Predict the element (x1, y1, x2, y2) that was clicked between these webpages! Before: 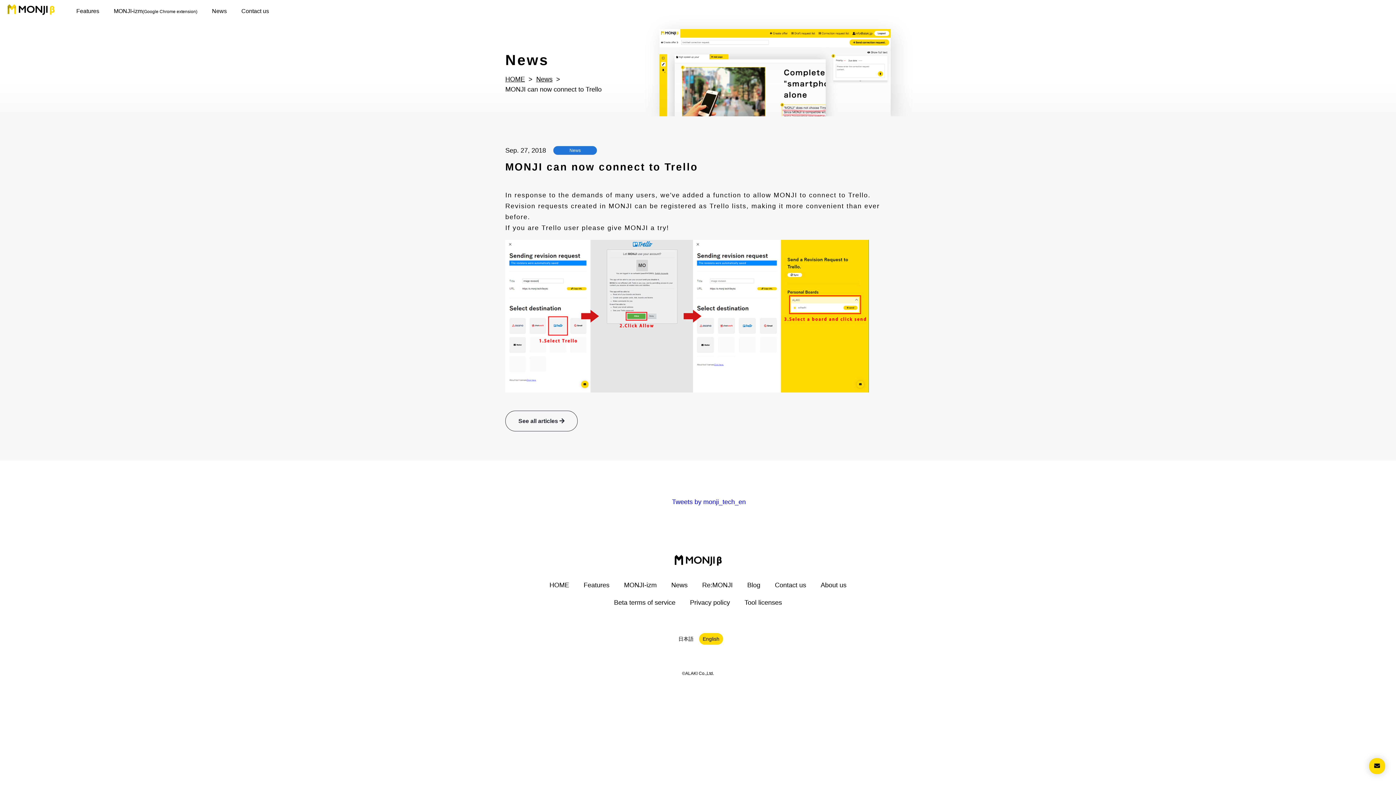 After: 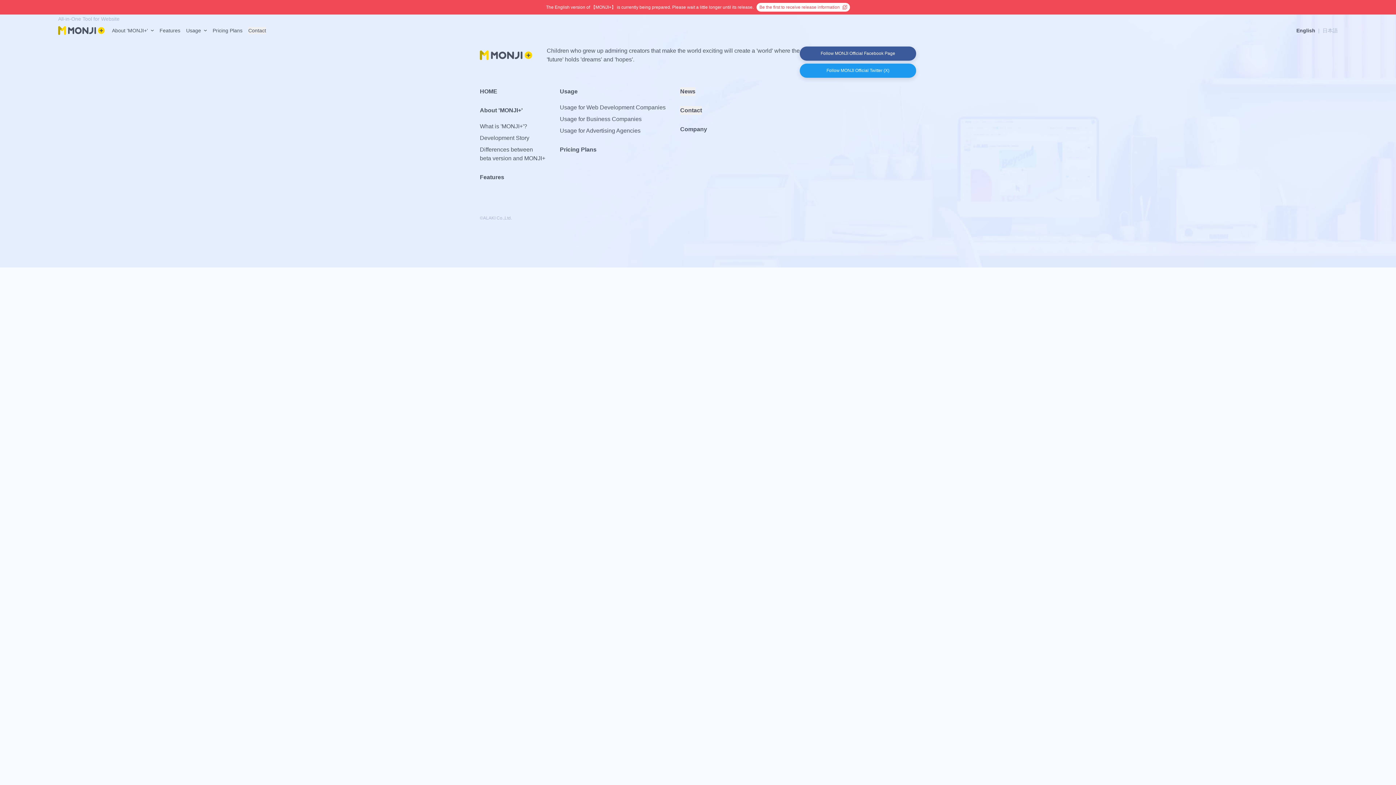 Action: label: Privacy policy bbox: (690, 599, 730, 606)